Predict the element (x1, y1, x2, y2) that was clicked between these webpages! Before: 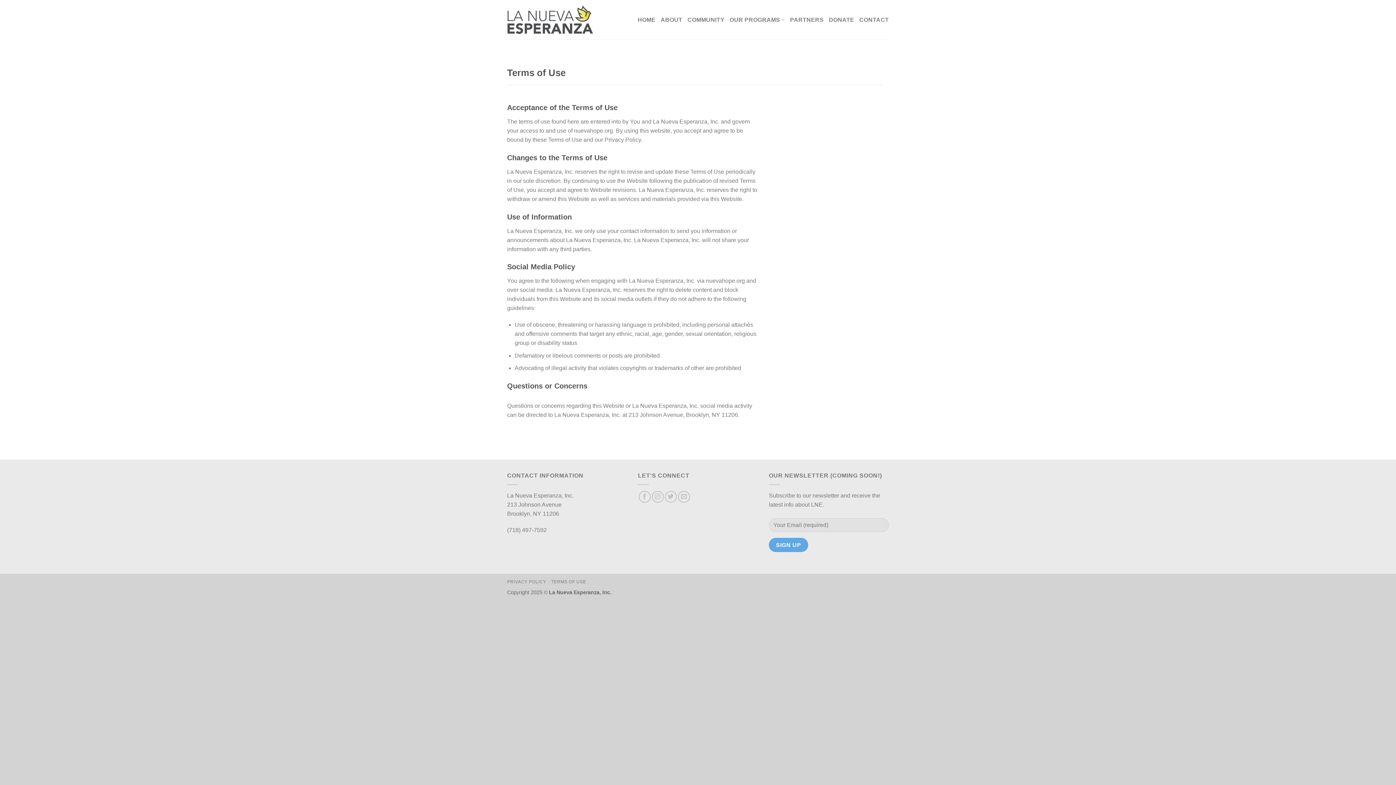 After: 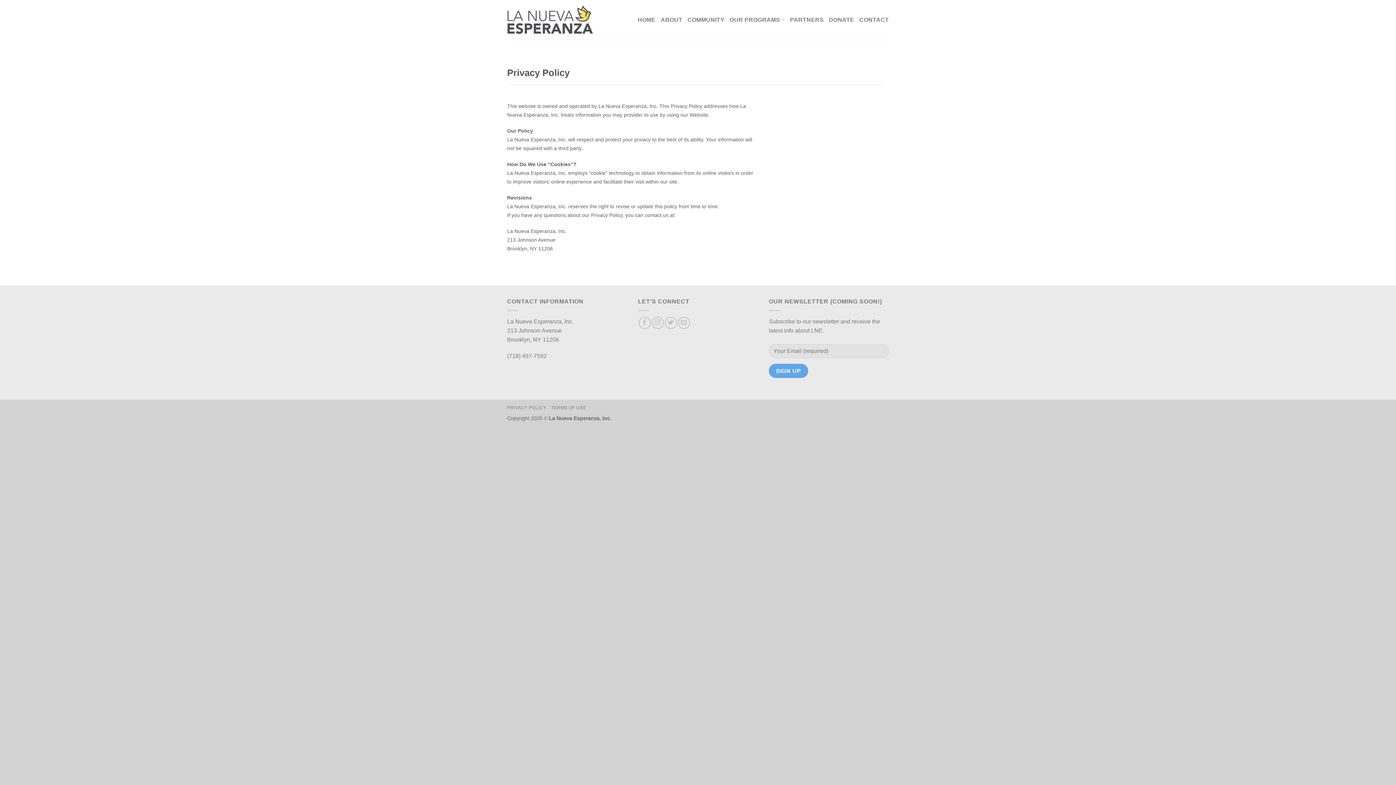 Action: label: PRIVACY POLICY bbox: (507, 579, 546, 584)